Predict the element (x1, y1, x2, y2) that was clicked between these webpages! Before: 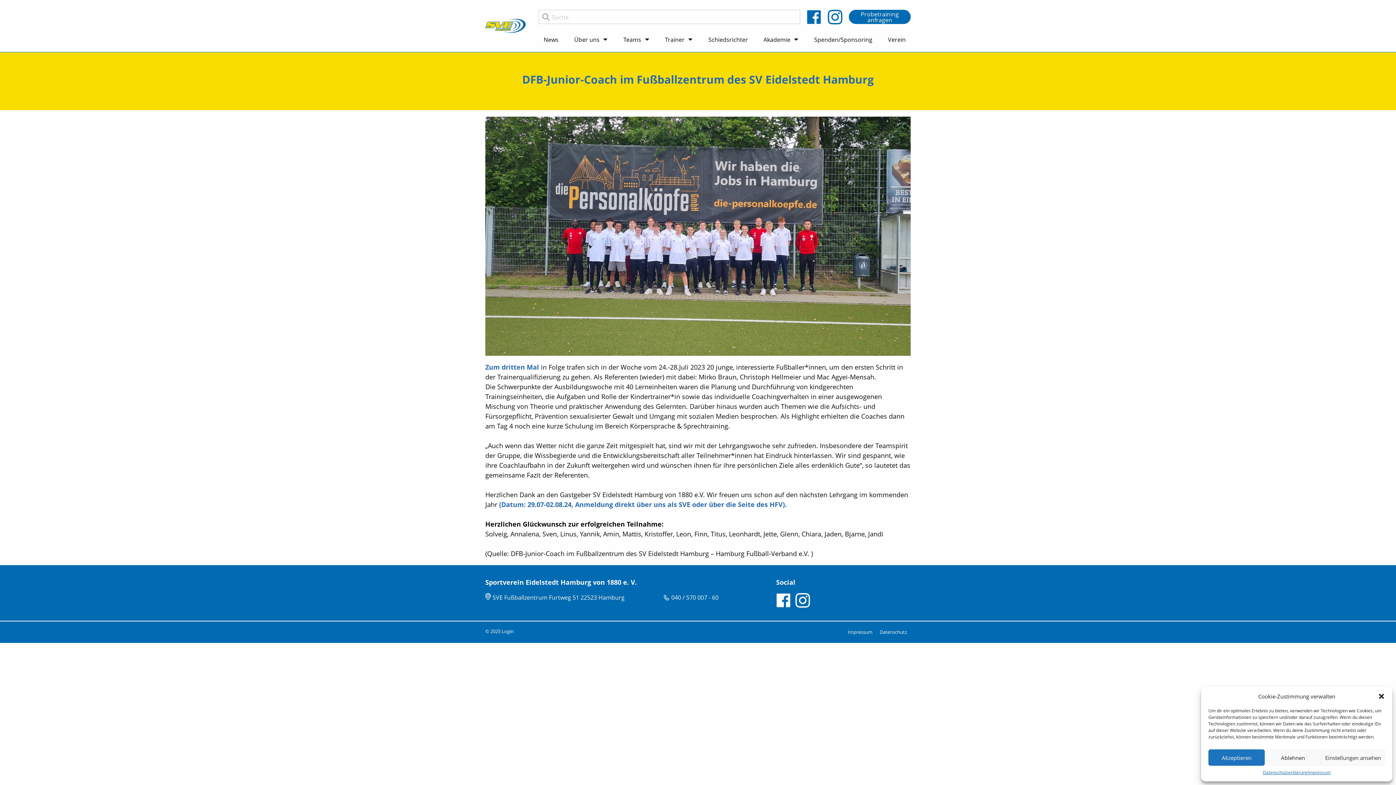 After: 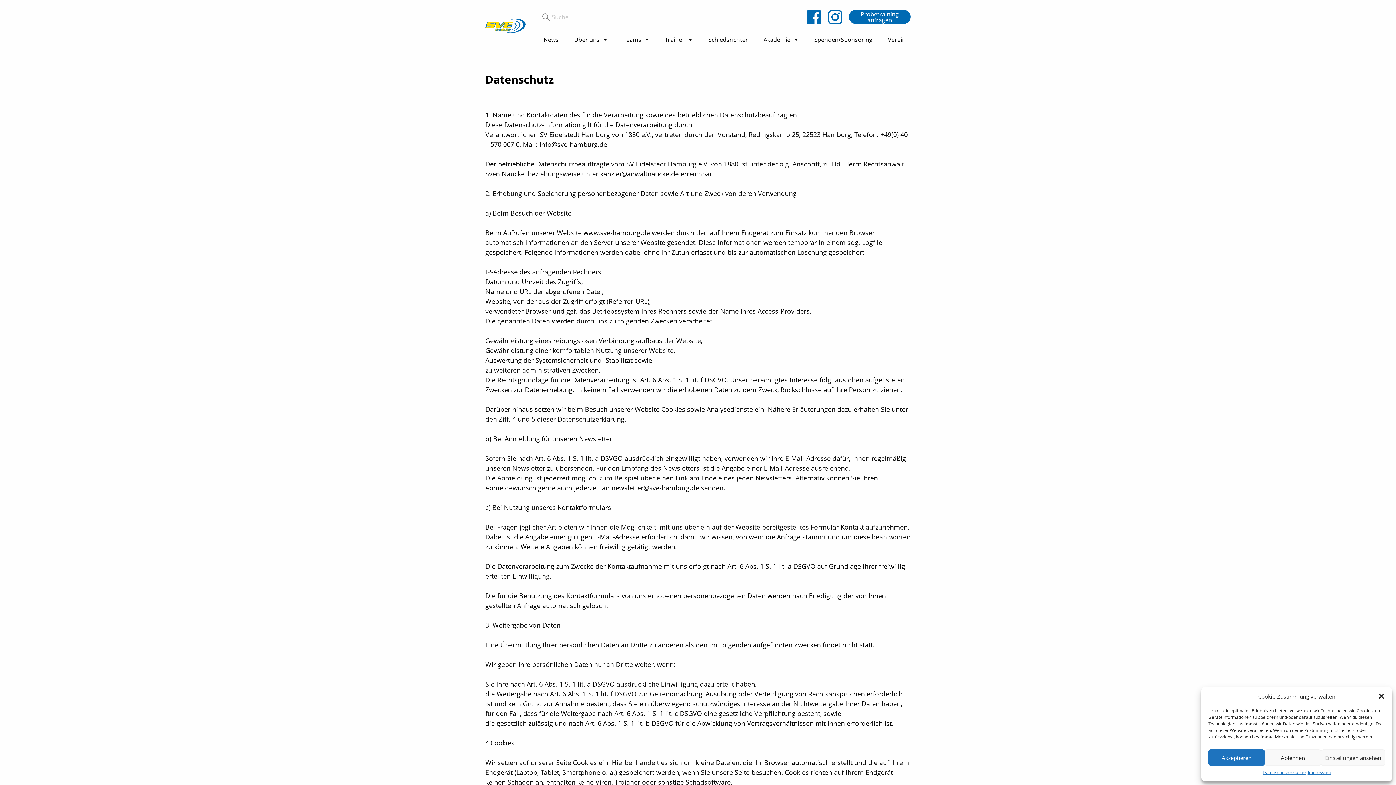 Action: label: Datenschutz bbox: (876, 628, 910, 636)